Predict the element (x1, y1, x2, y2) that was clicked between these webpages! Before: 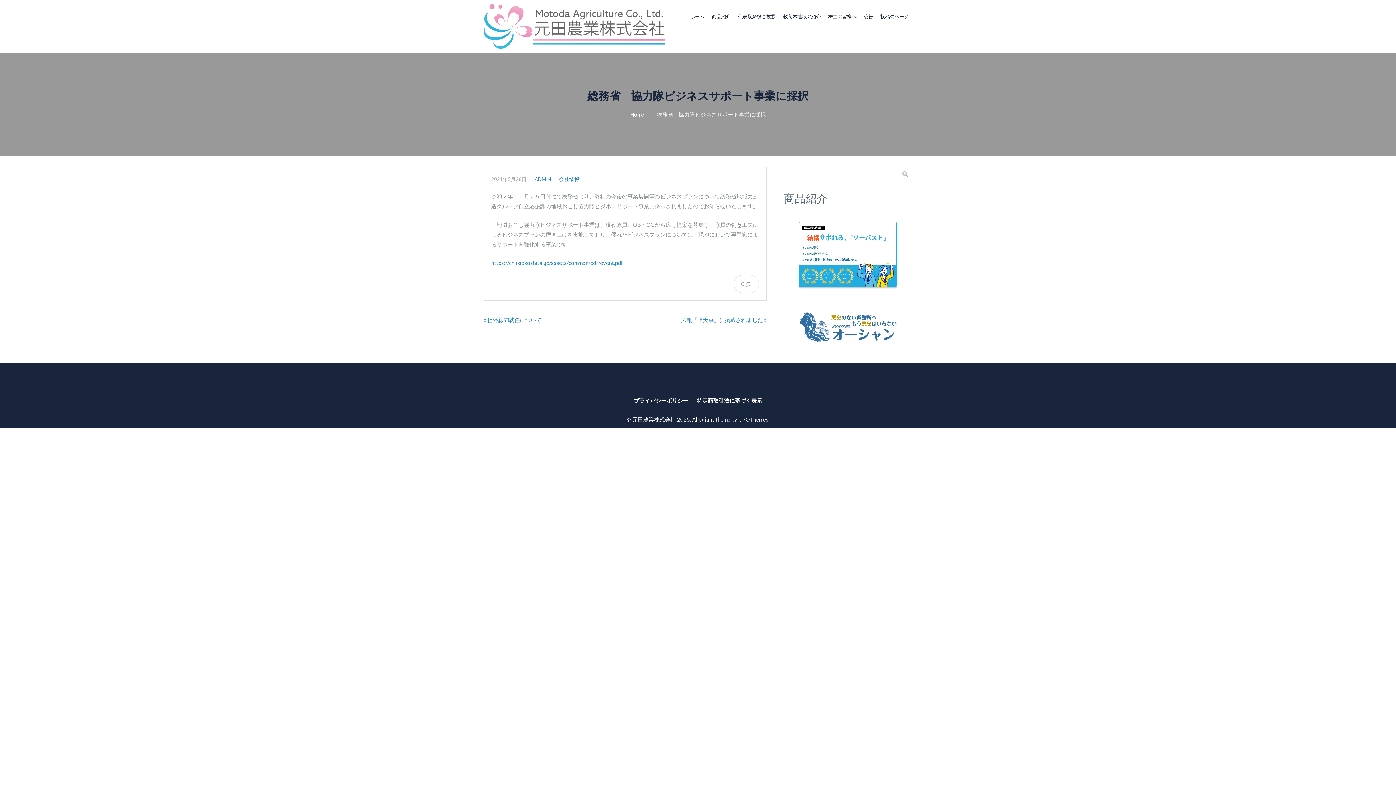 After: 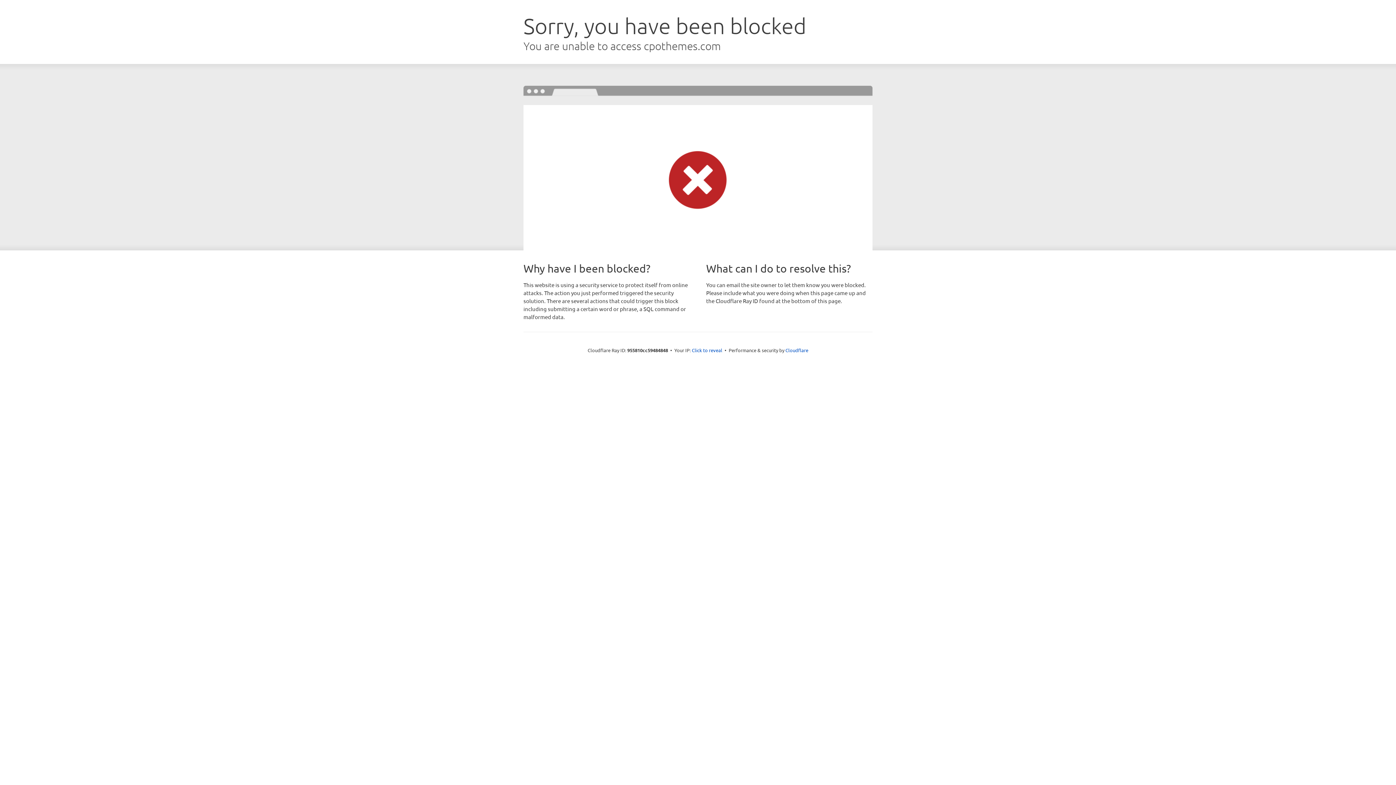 Action: bbox: (692, 416, 714, 422) label: Allegiant